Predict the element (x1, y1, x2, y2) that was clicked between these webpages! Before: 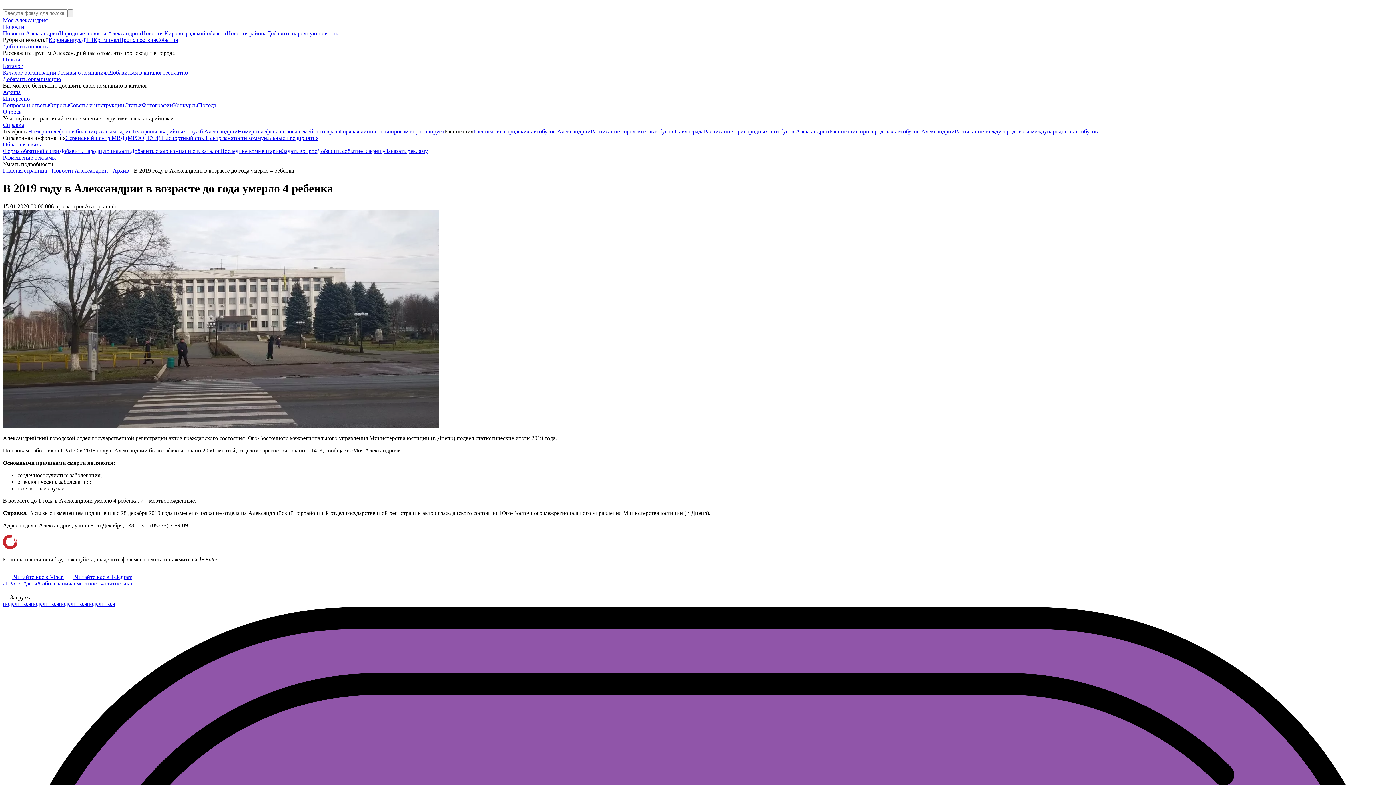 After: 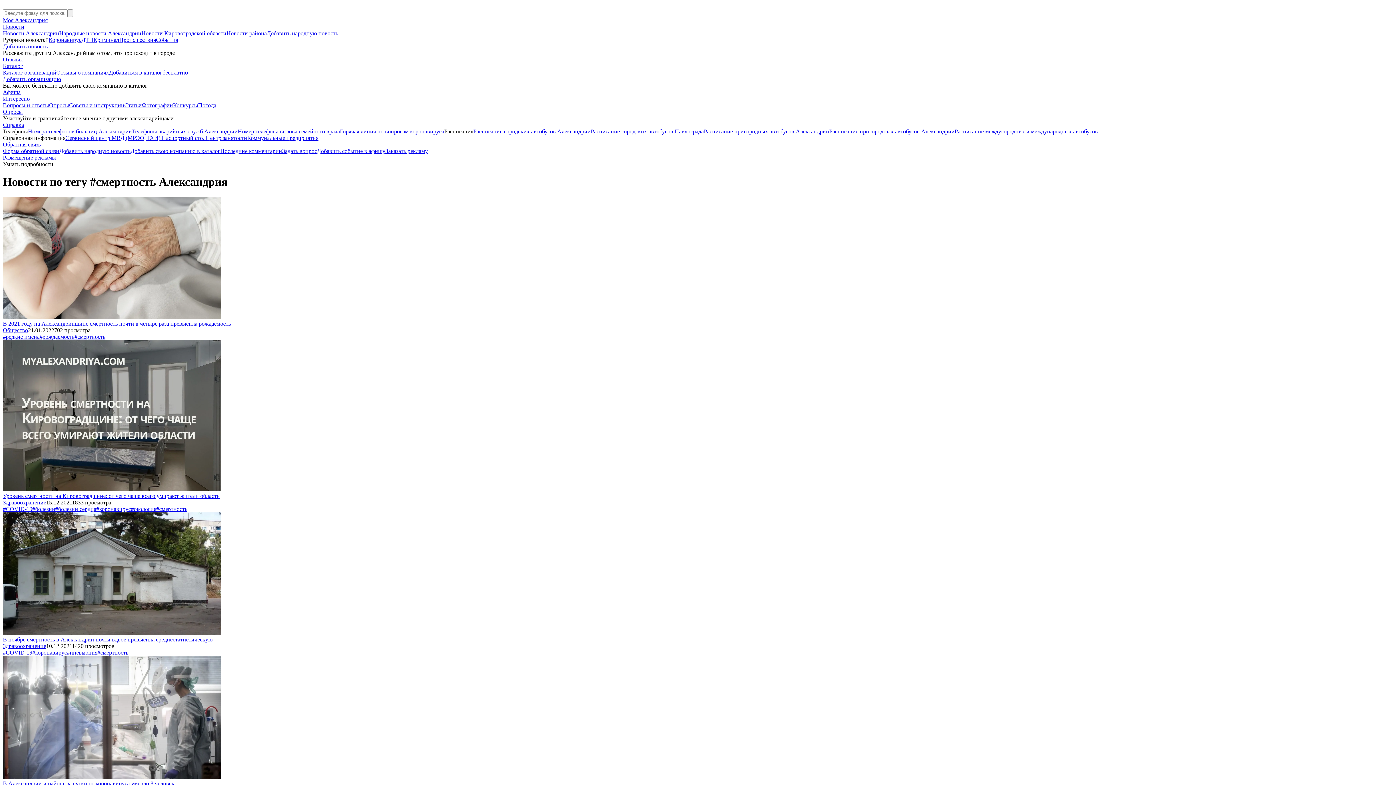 Action: label: #смертность bbox: (70, 580, 101, 586)